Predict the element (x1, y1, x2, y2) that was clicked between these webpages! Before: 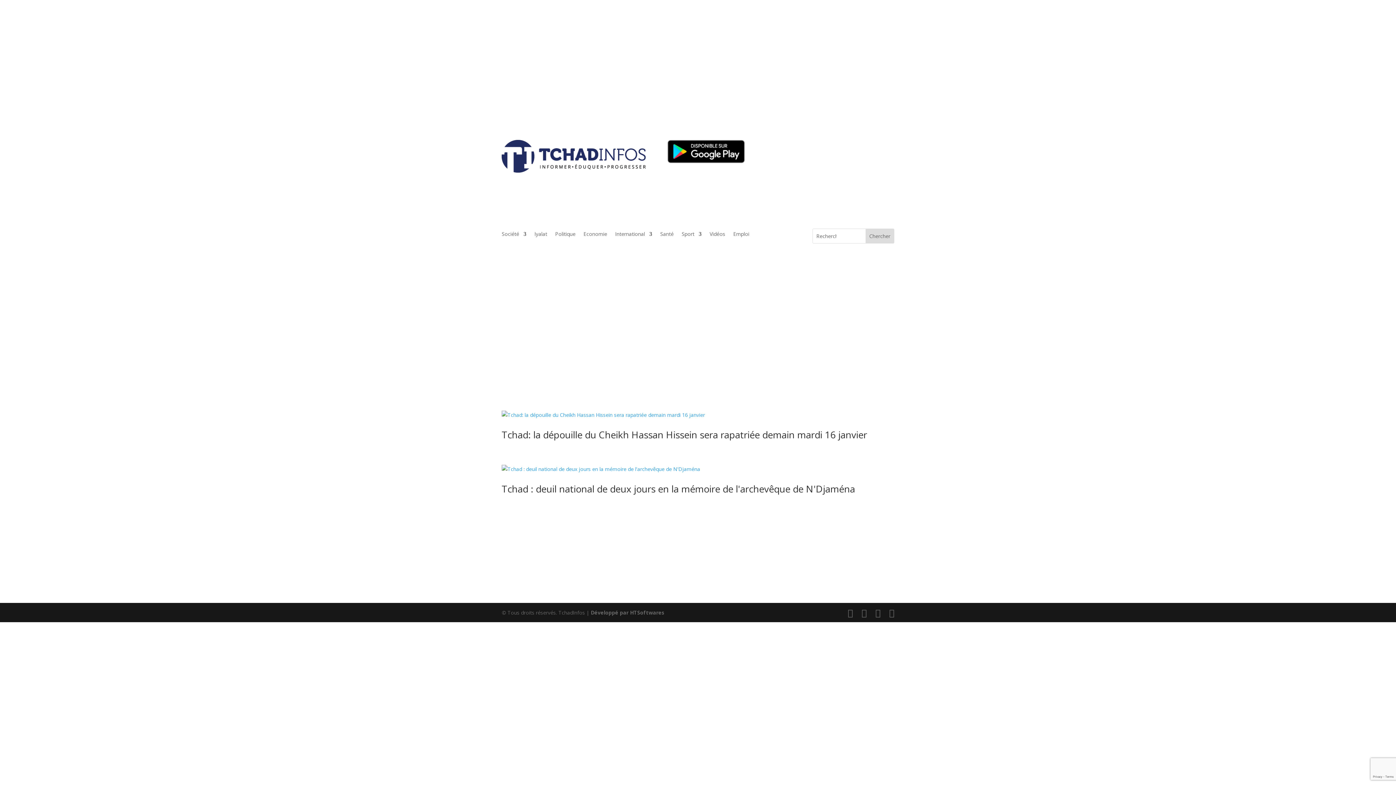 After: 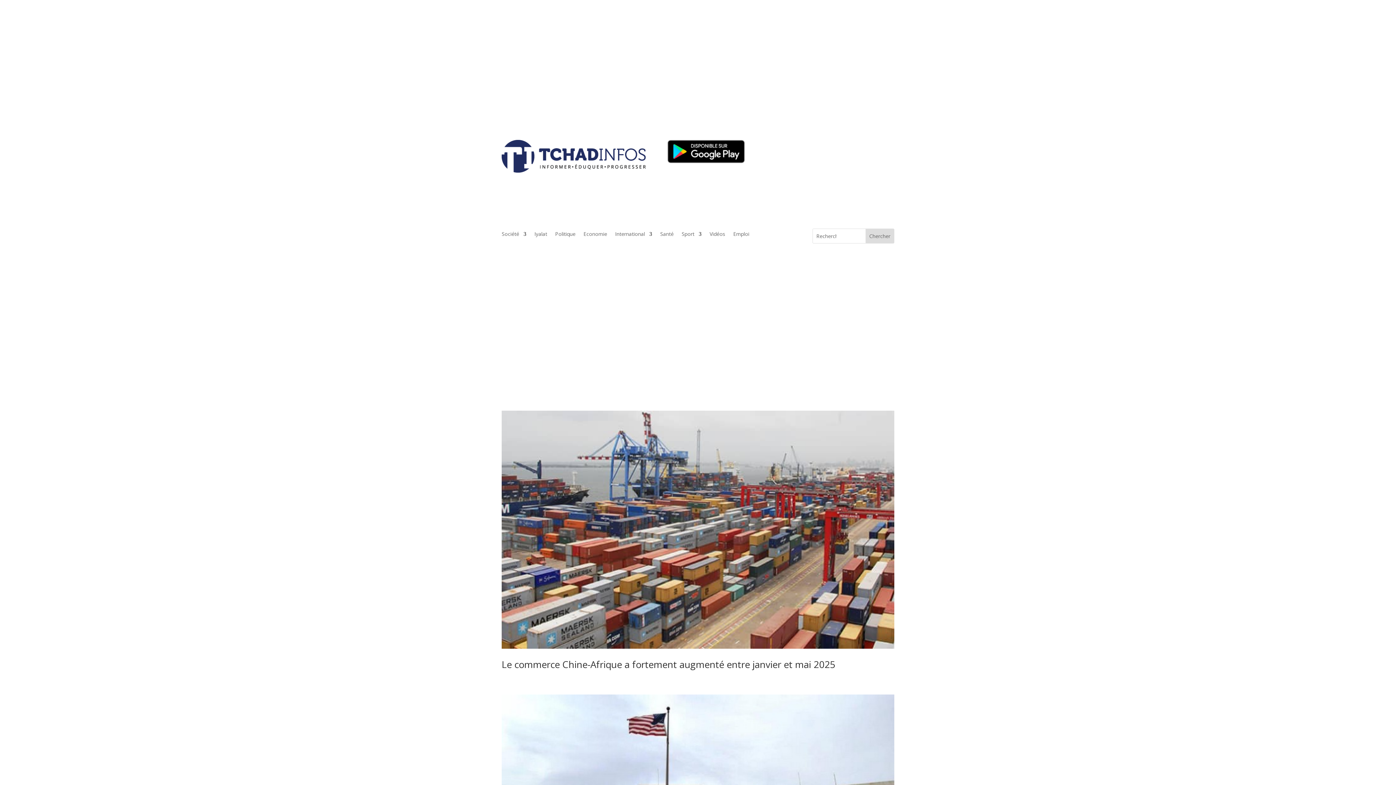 Action: label: International bbox: (615, 231, 652, 239)